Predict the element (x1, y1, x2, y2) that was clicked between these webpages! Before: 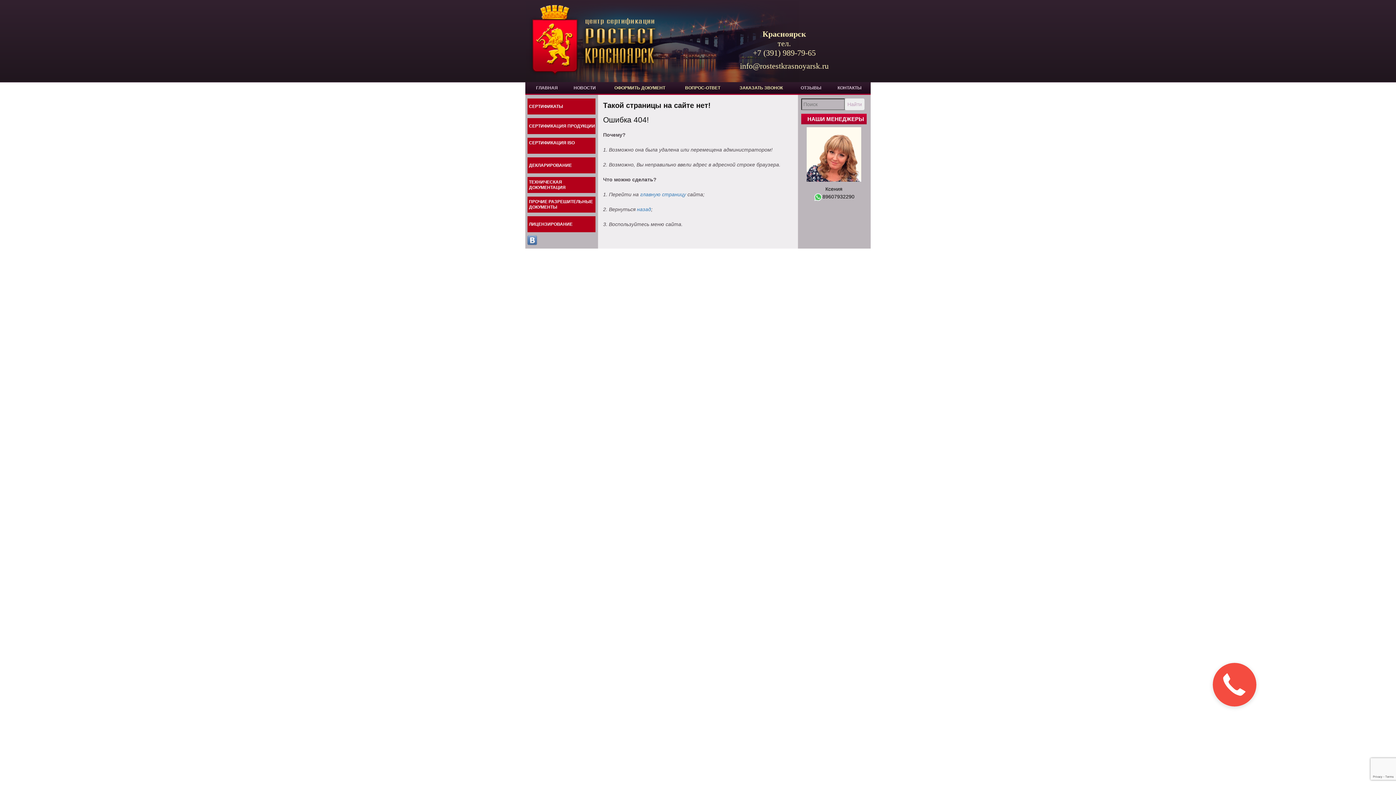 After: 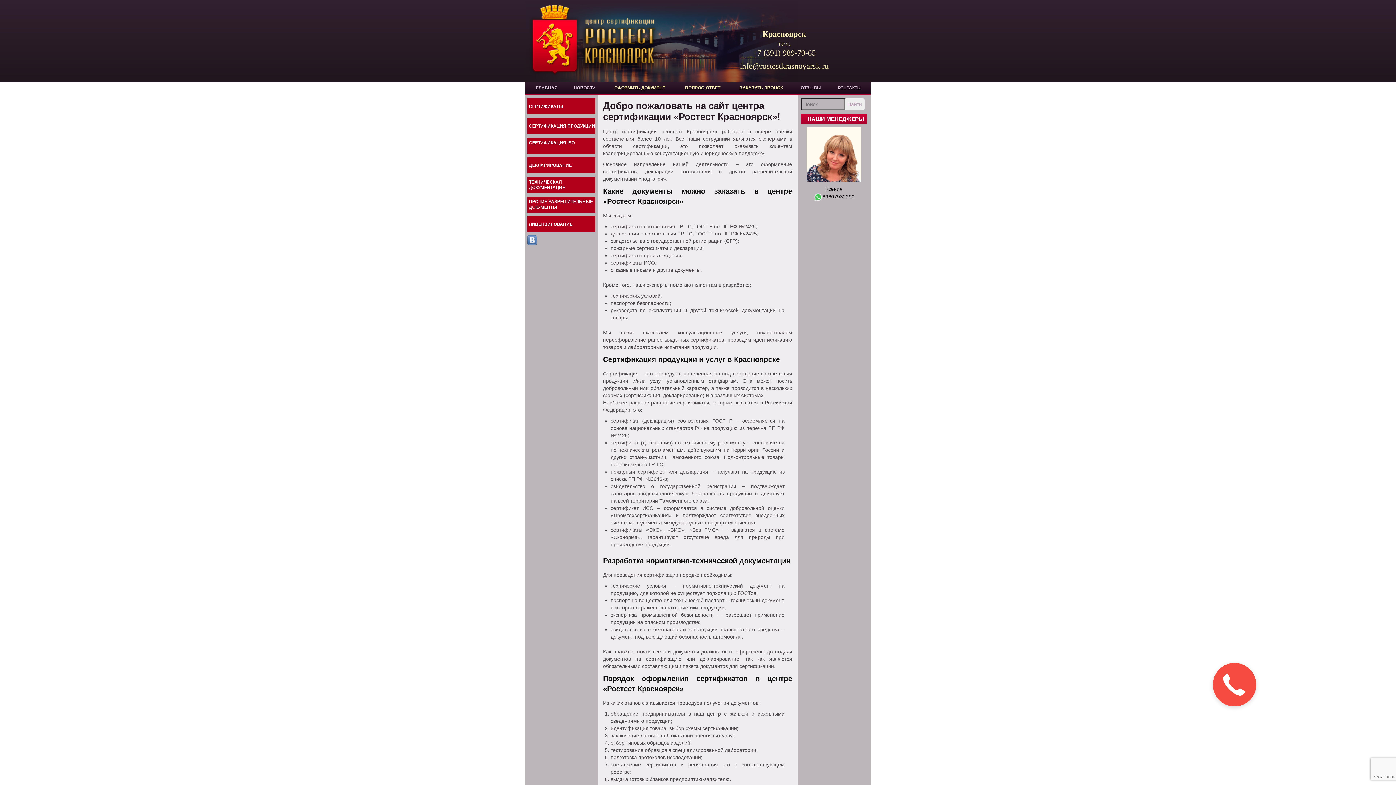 Action: label: ГЛАВНАЯ bbox: (529, 82, 565, 93)